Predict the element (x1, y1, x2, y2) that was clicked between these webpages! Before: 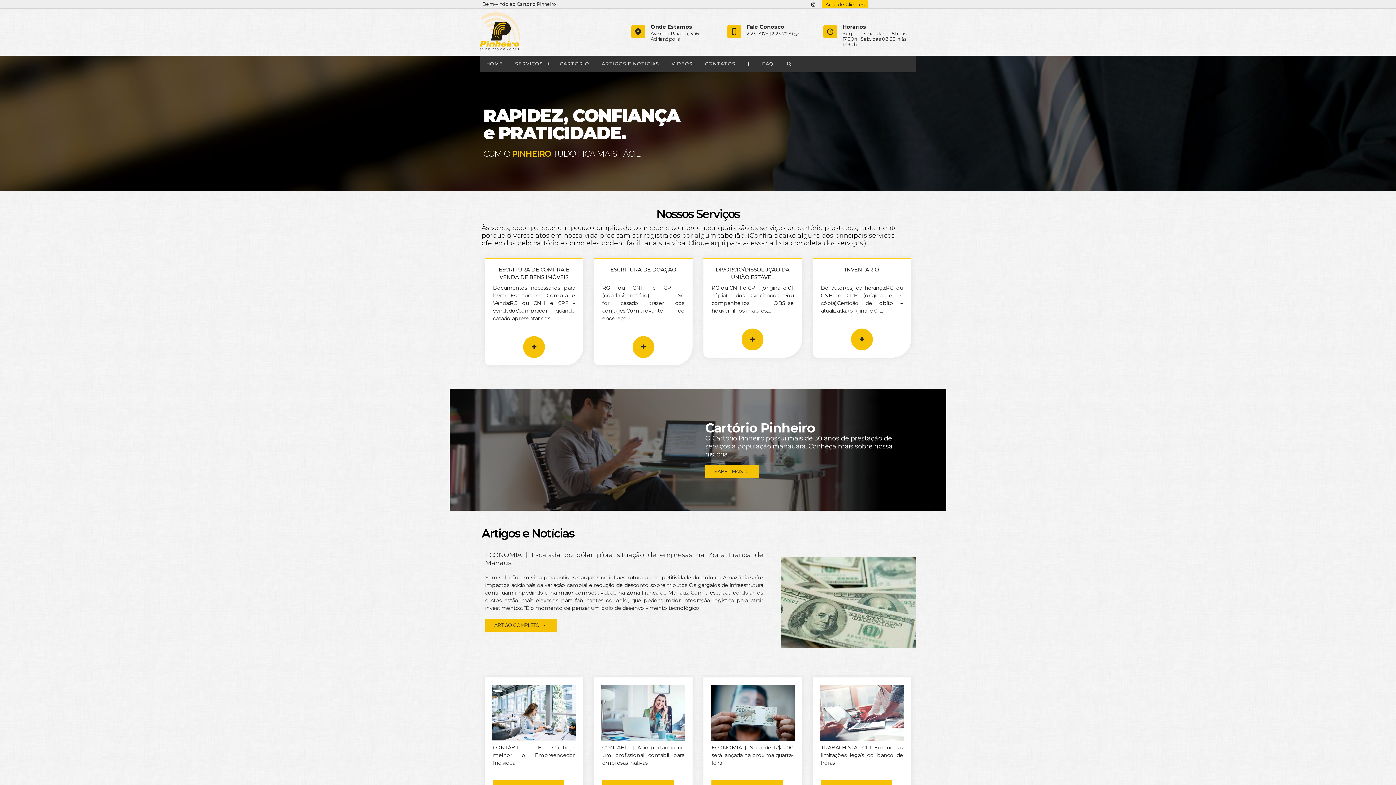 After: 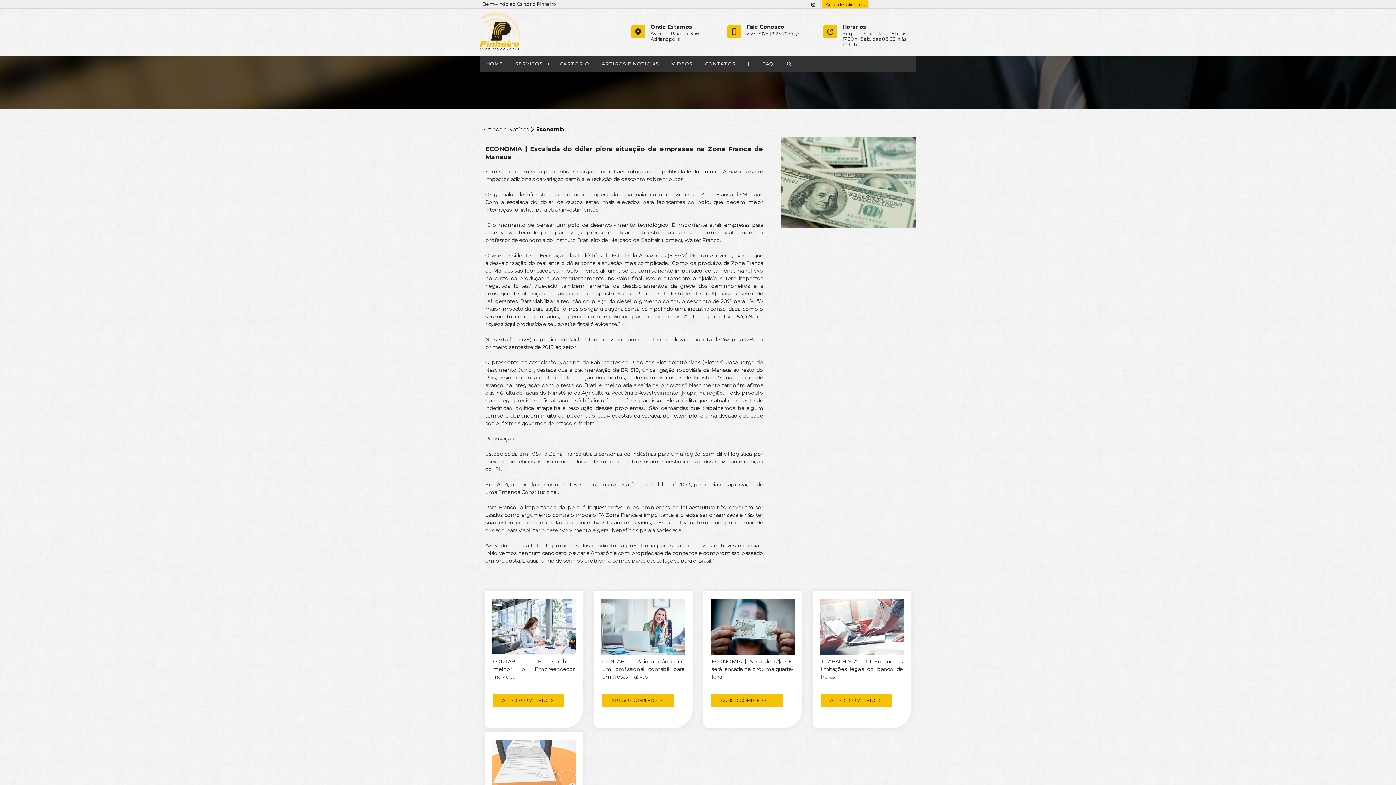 Action: bbox: (485, 619, 556, 632) label: ARTIGO COMPLETO 